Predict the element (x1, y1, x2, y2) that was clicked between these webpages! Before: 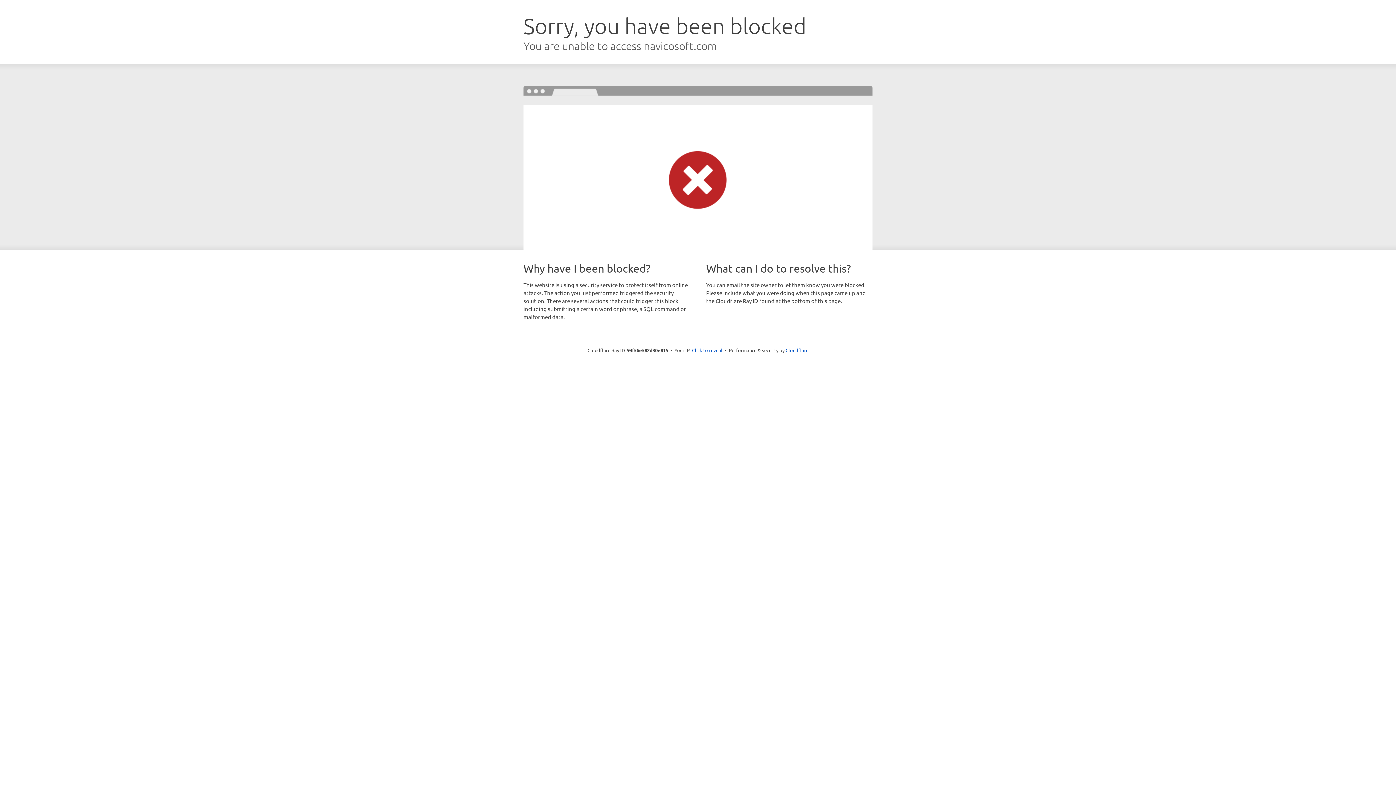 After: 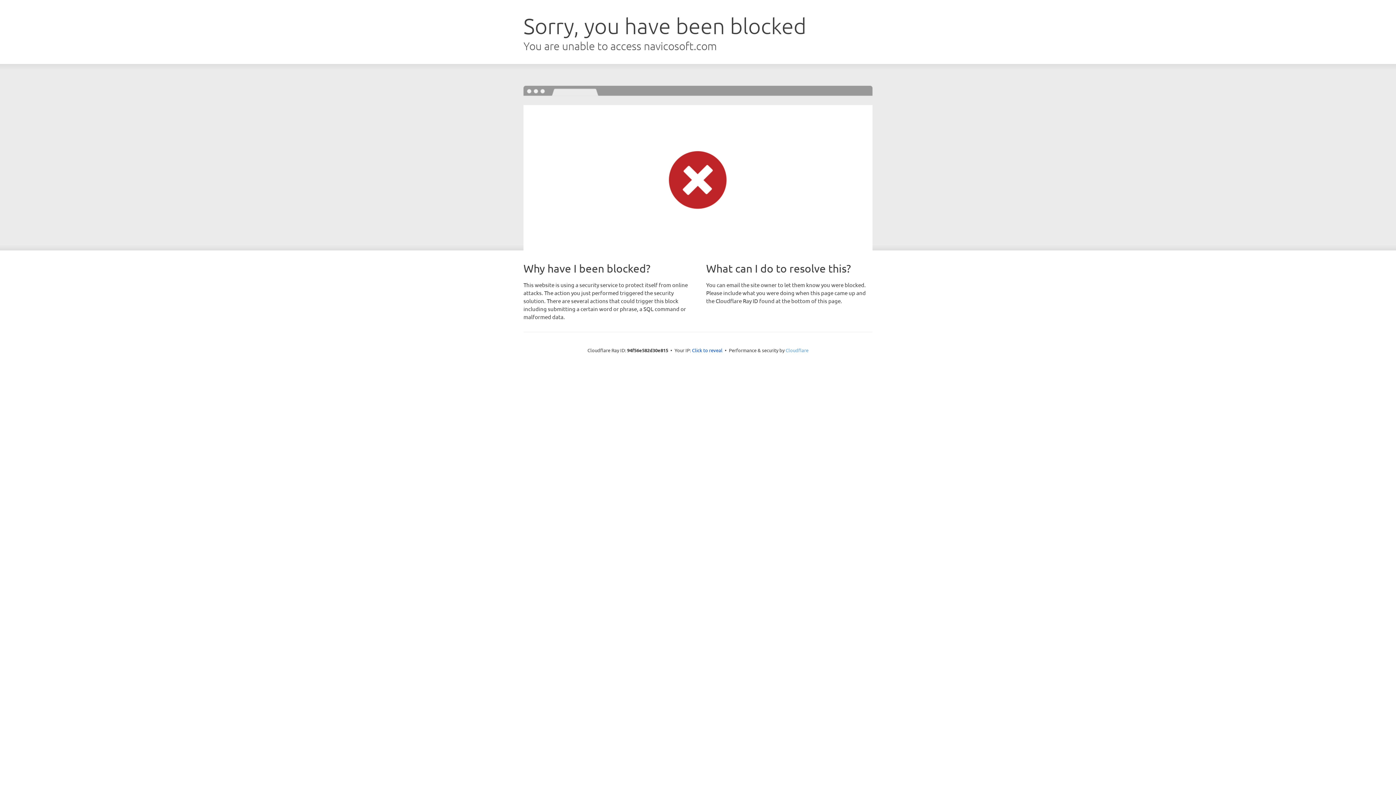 Action: label: Cloudflare bbox: (785, 347, 808, 353)